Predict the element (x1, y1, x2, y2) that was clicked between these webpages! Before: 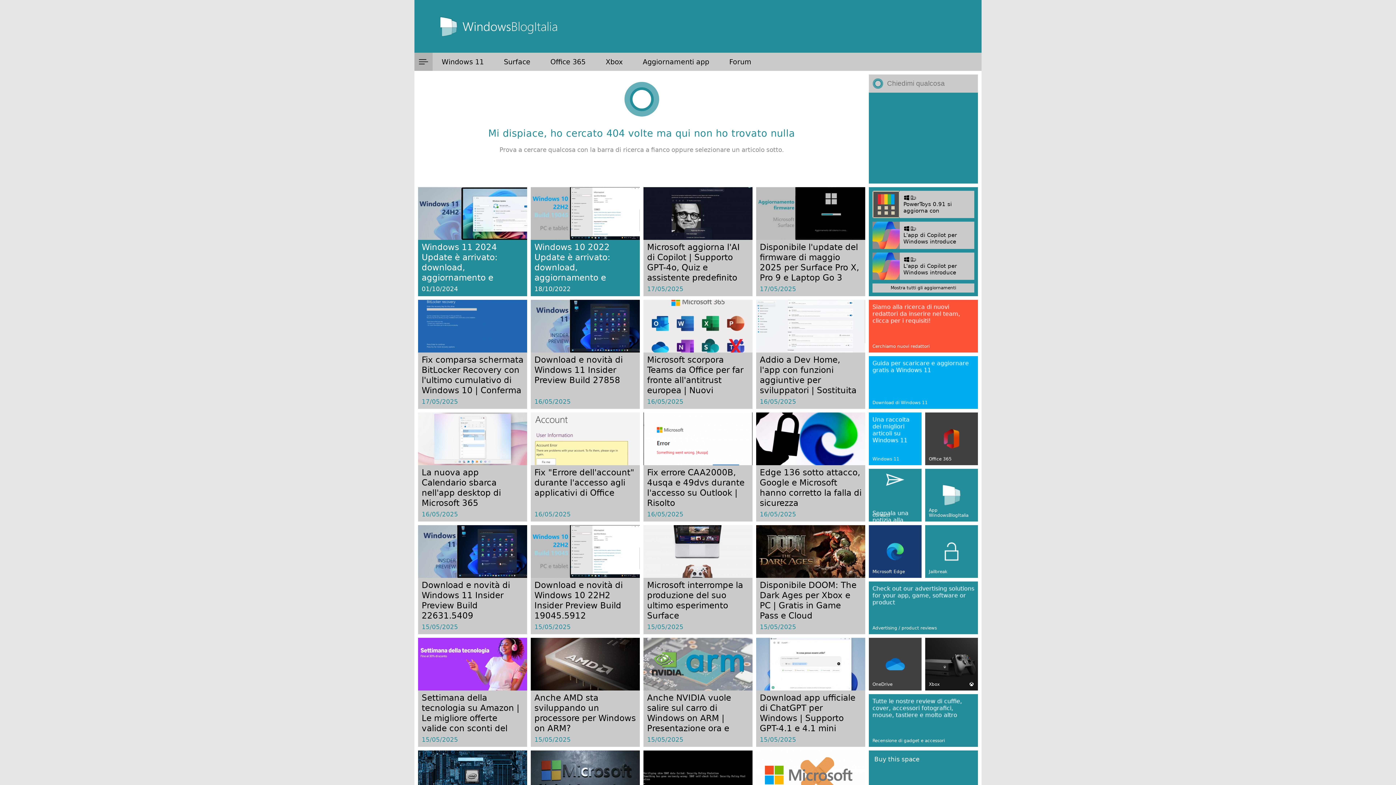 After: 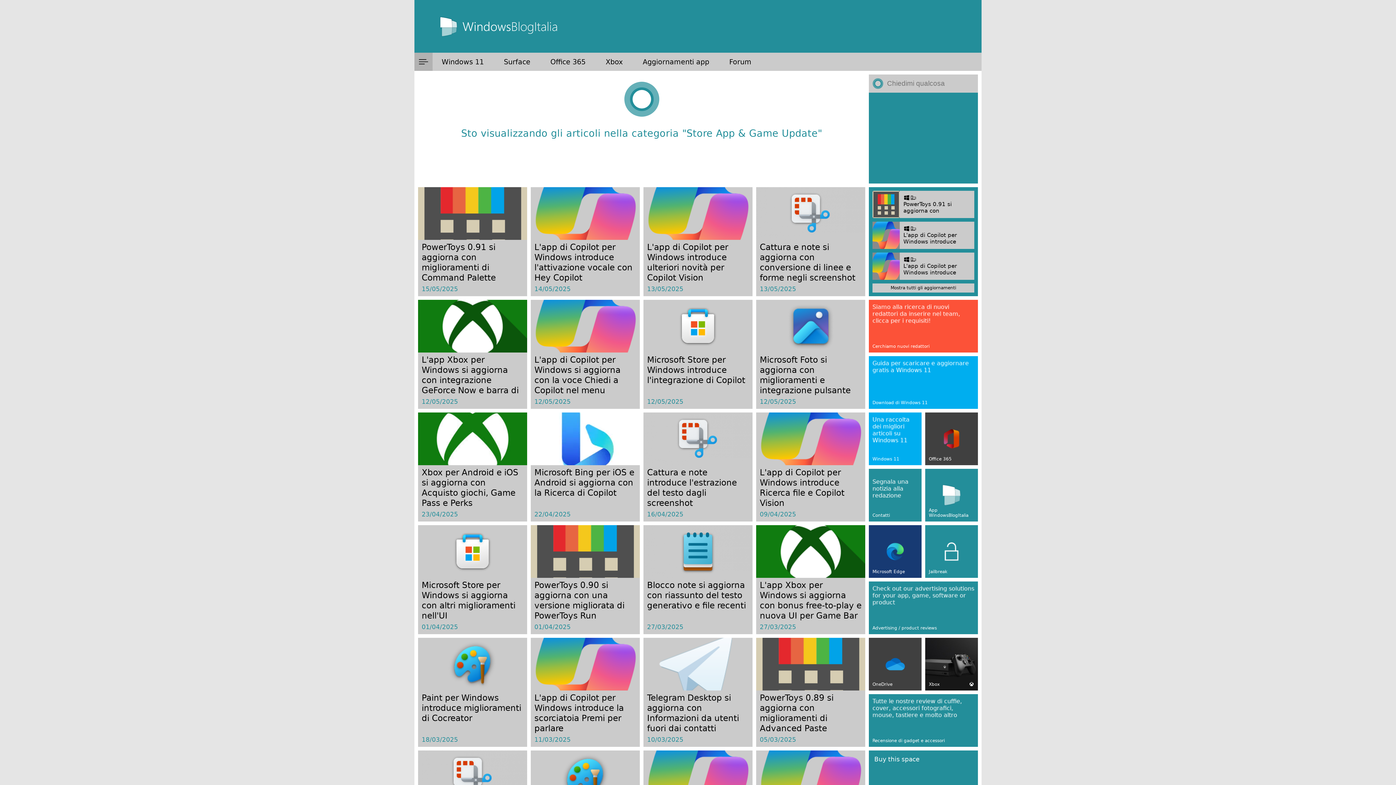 Action: bbox: (633, 52, 718, 70) label: Aggiornamenti app